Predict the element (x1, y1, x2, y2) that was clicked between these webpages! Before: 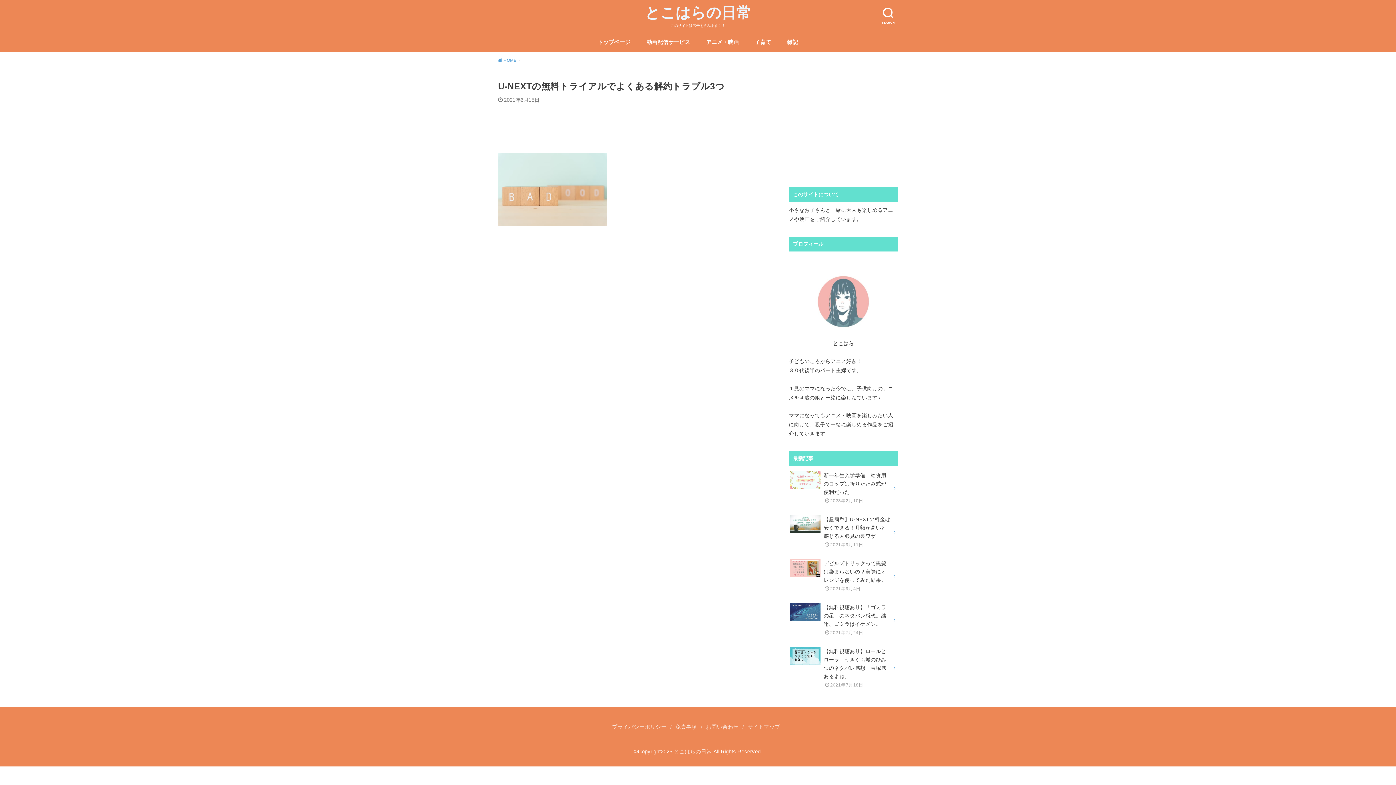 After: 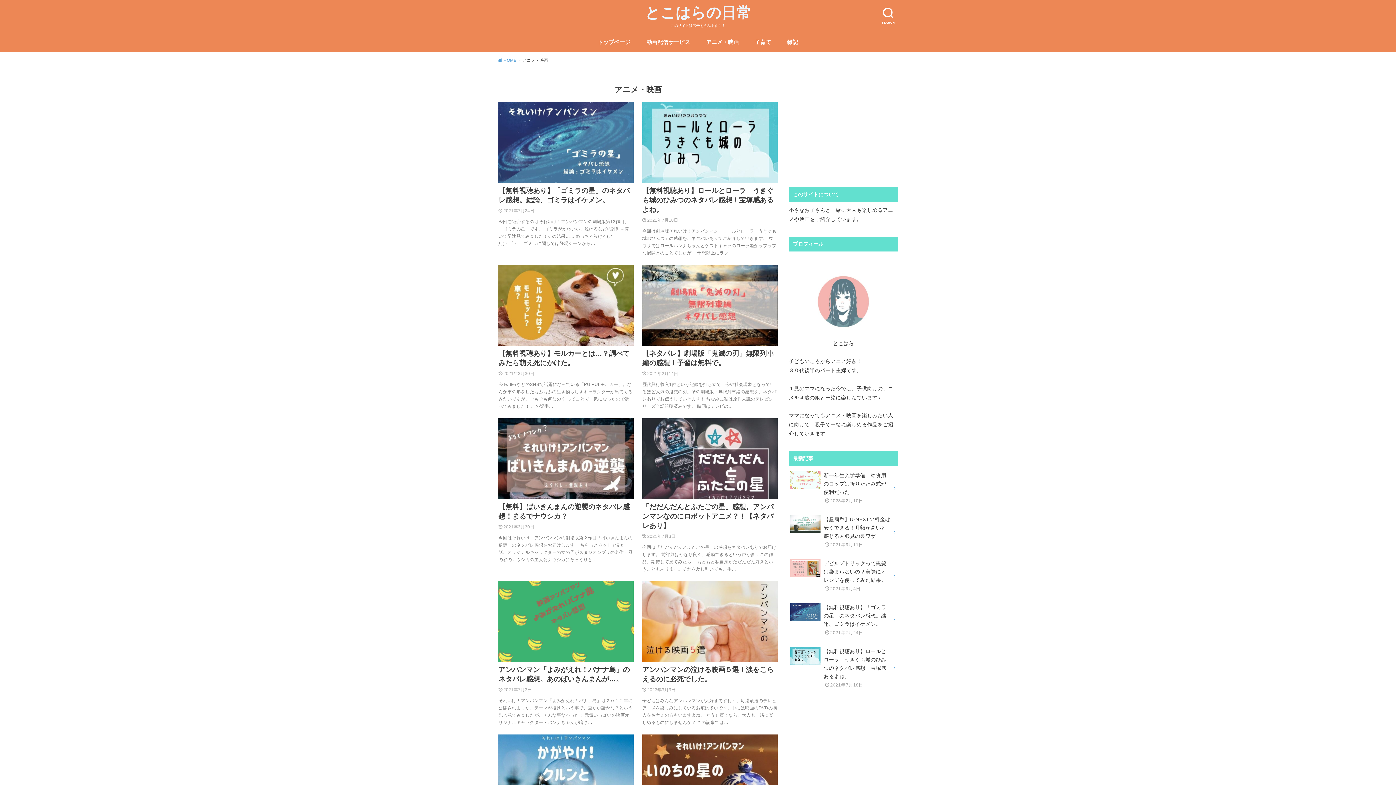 Action: bbox: (706, 32, 739, 51) label: アニメ・映画